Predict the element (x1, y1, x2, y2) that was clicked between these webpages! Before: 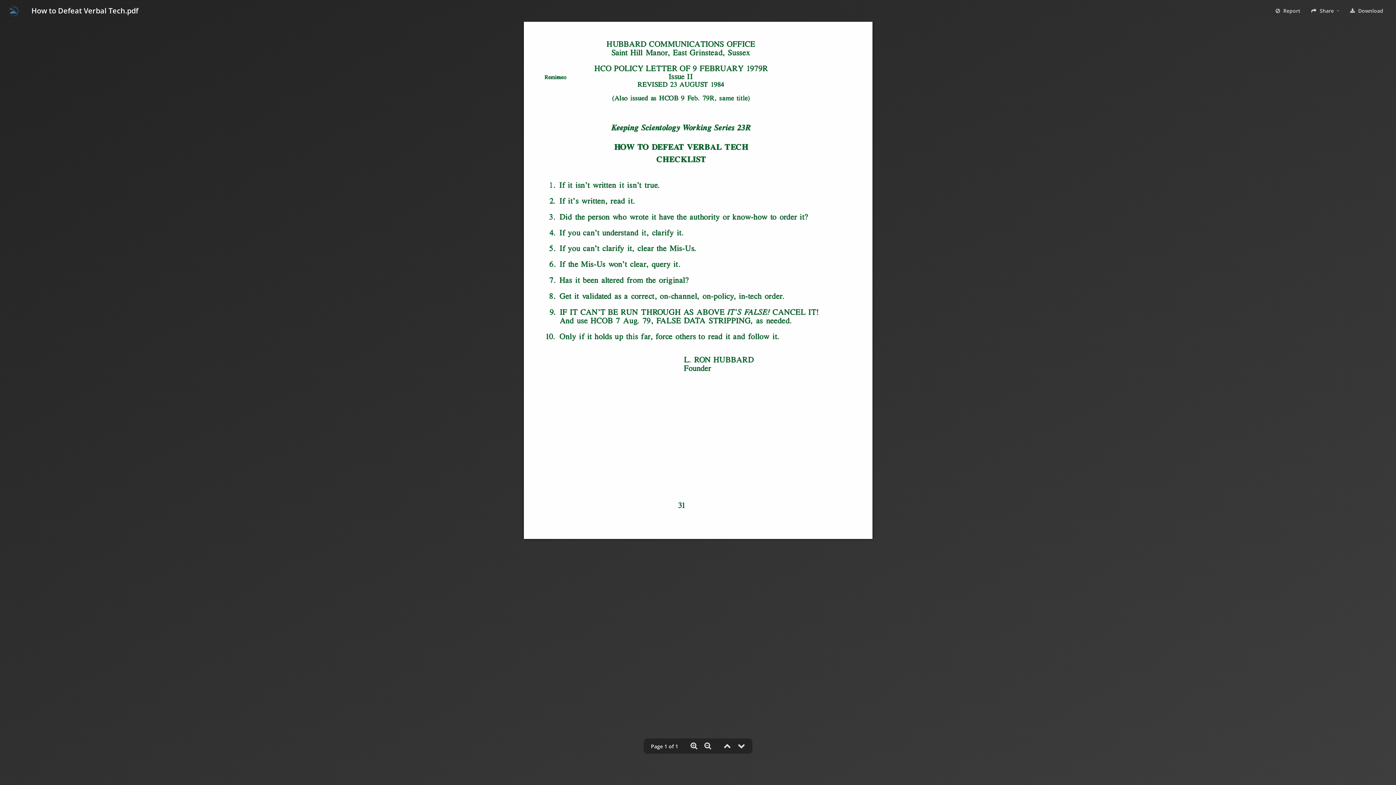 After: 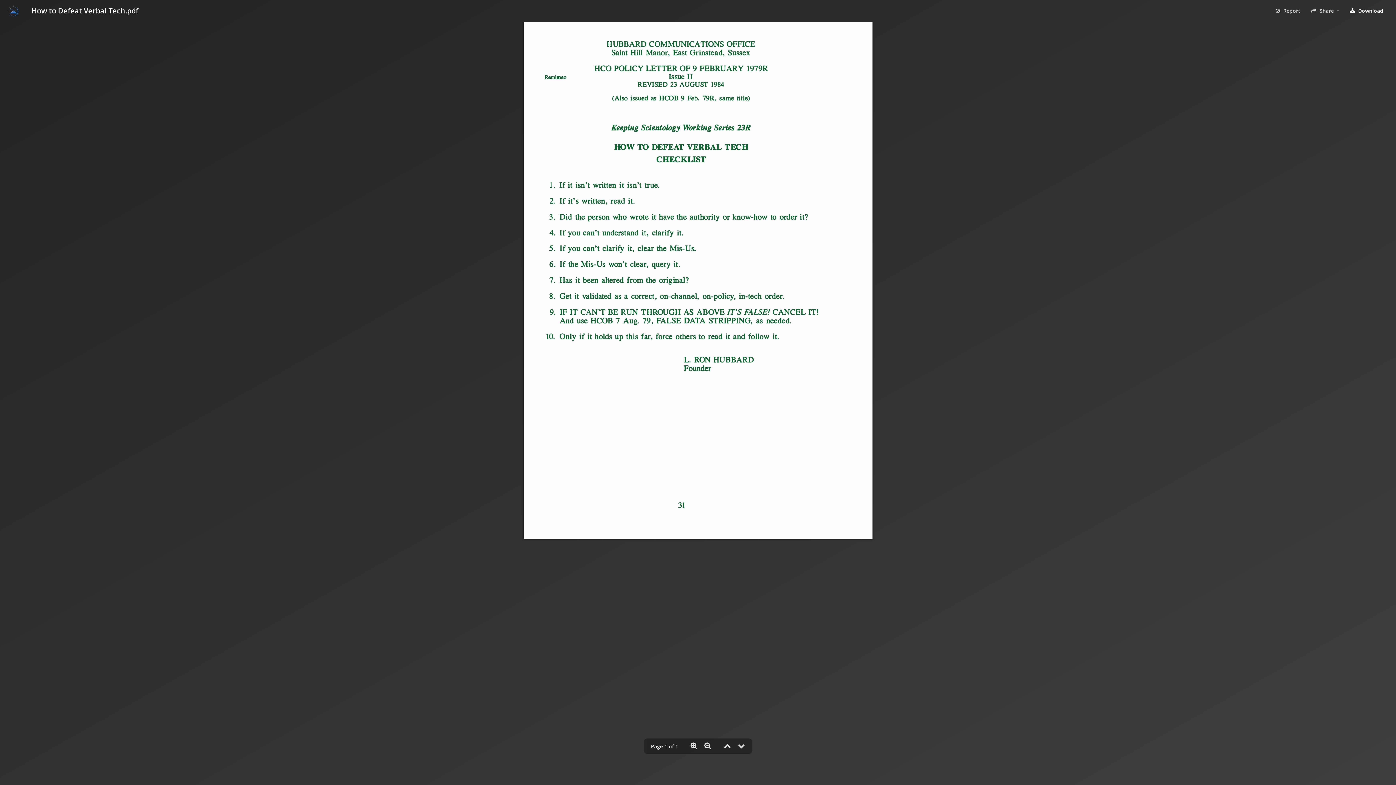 Action: bbox: (1345, 0, 1389, 21) label:  Download